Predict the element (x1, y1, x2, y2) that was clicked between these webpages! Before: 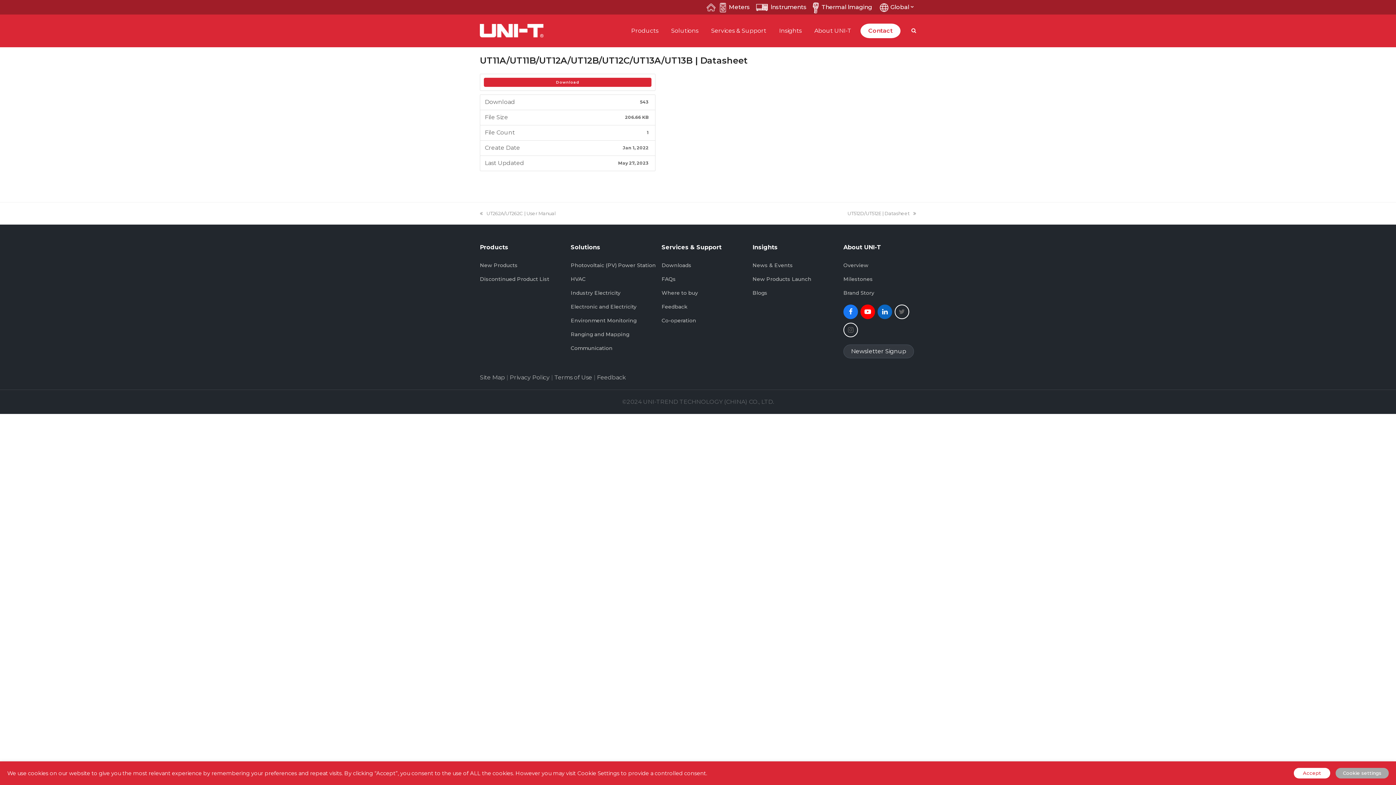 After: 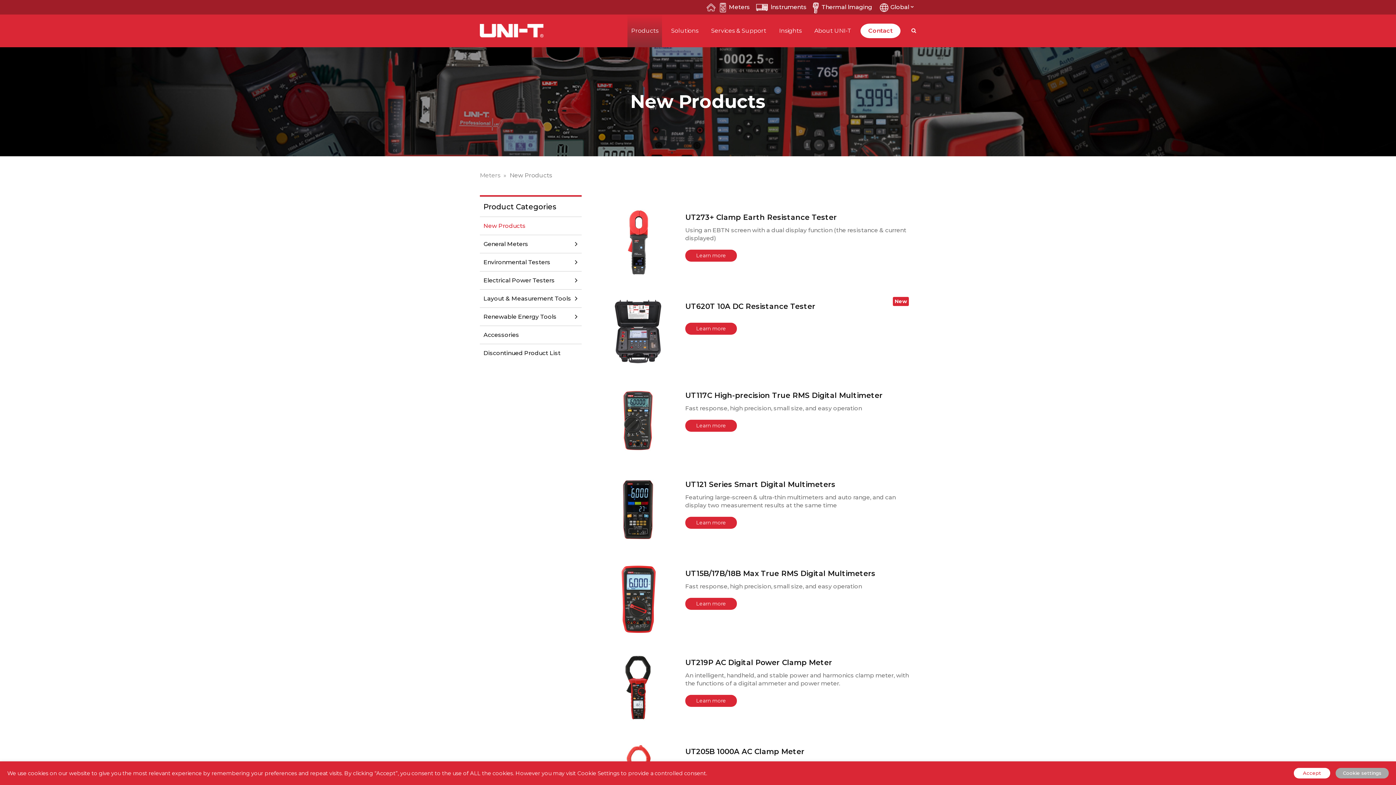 Action: bbox: (480, 262, 517, 268) label: New Products